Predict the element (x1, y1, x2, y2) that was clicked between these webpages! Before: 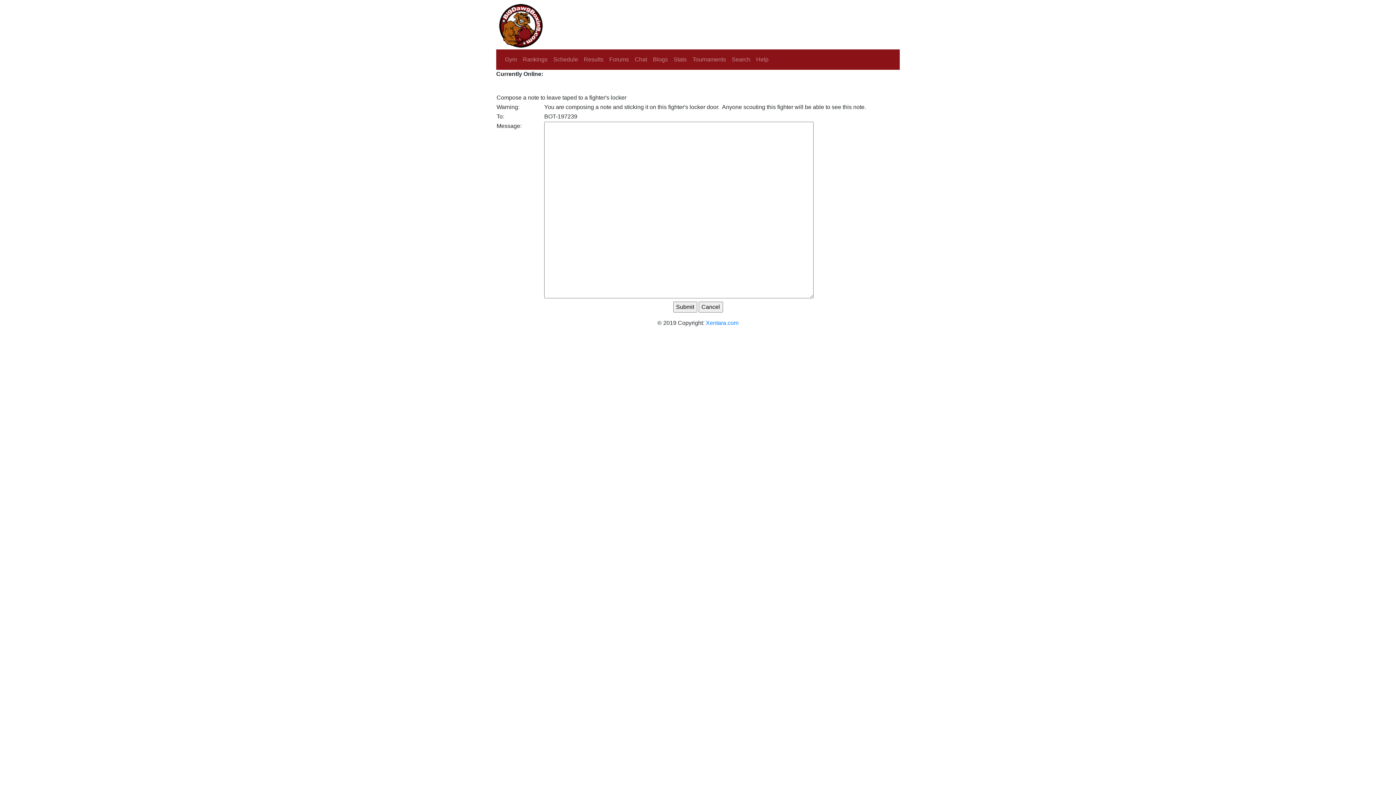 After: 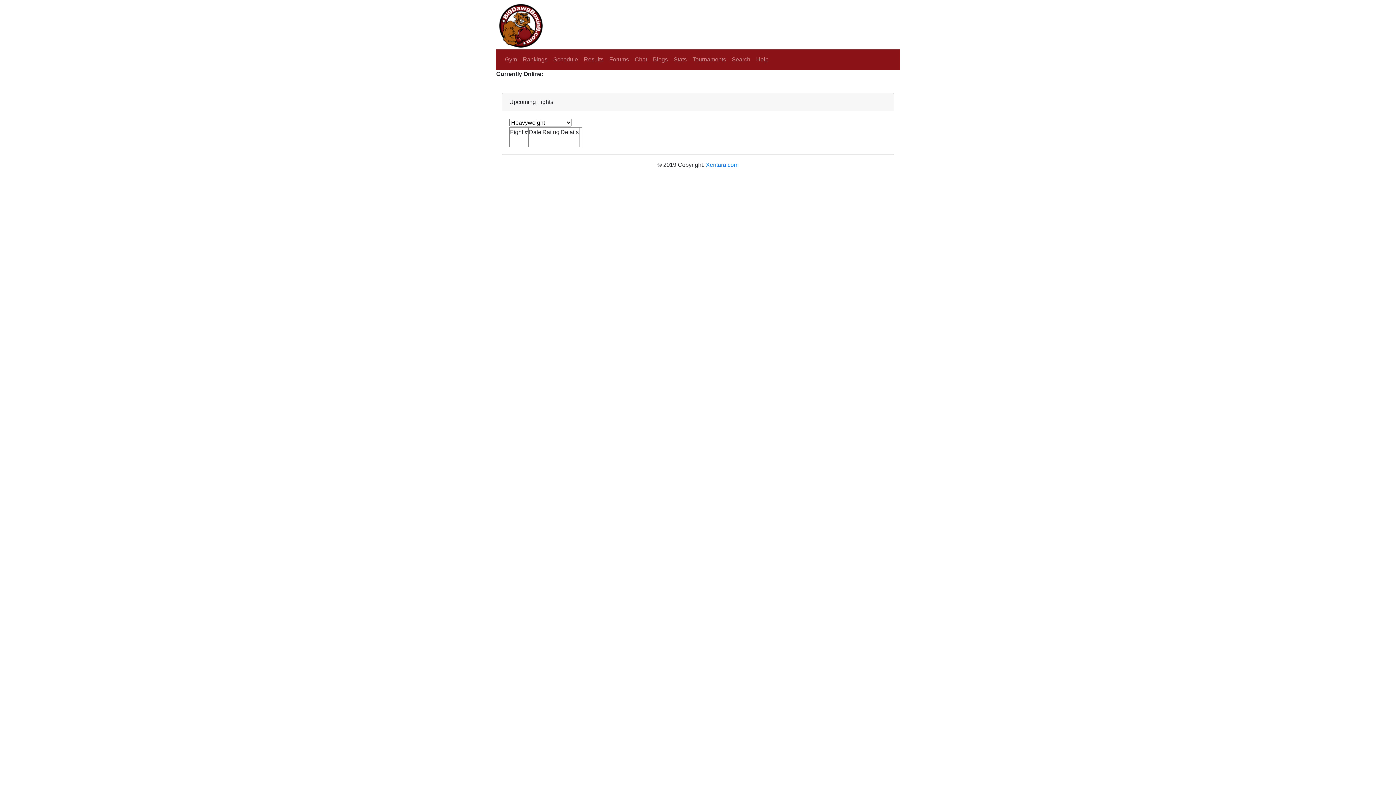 Action: label: Schedule bbox: (550, 52, 581, 66)